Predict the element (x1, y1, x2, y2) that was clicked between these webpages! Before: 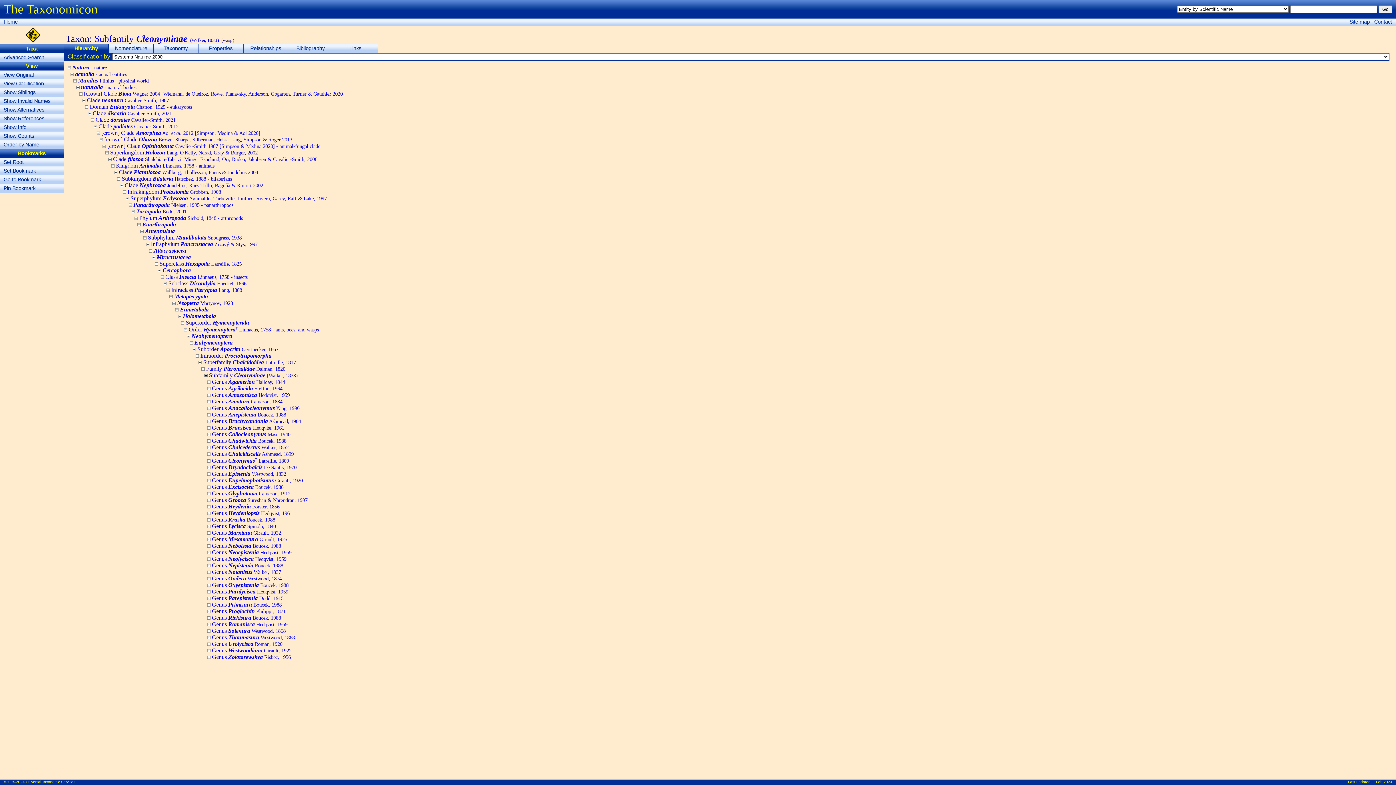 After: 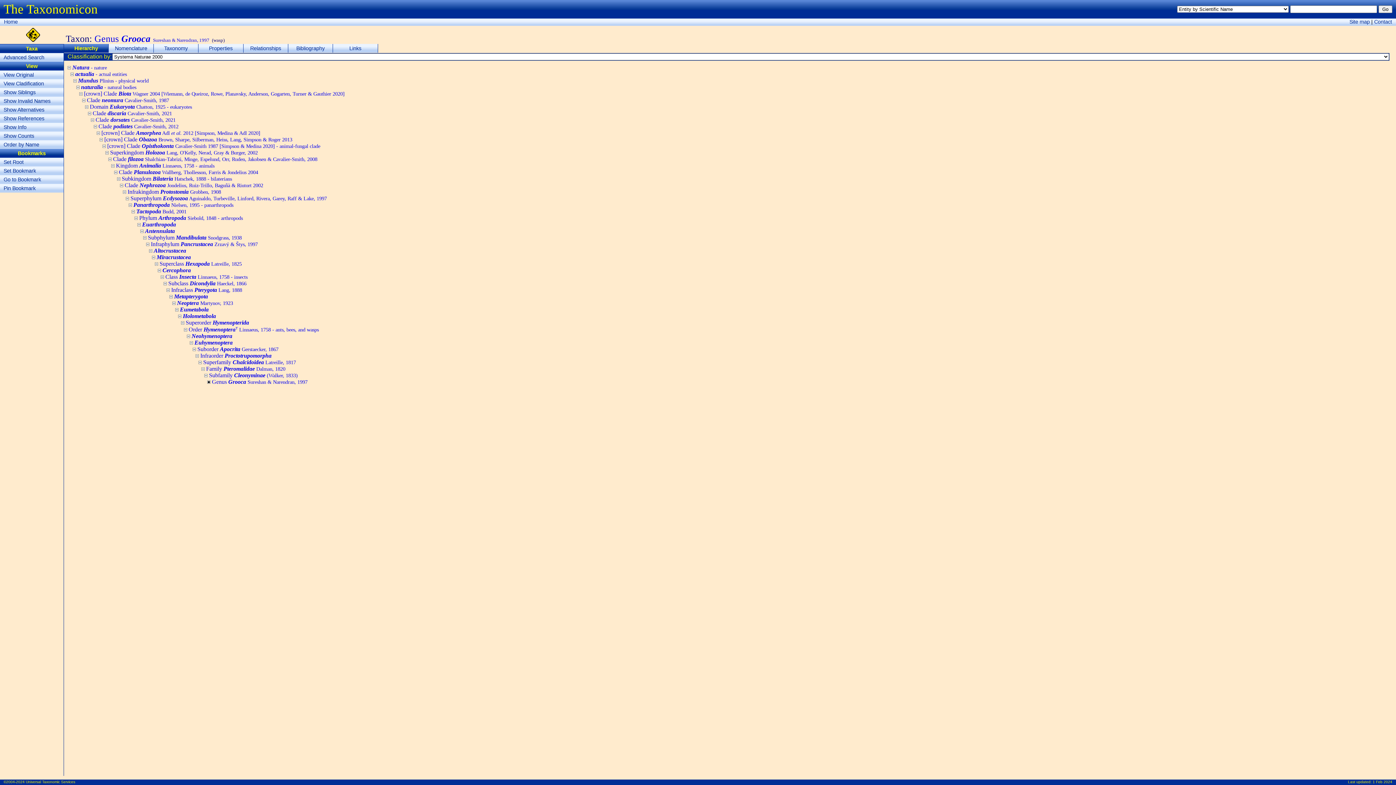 Action: bbox: (212, 497, 307, 503) label: Genus Grooca Sureshan & Narendran, 1997